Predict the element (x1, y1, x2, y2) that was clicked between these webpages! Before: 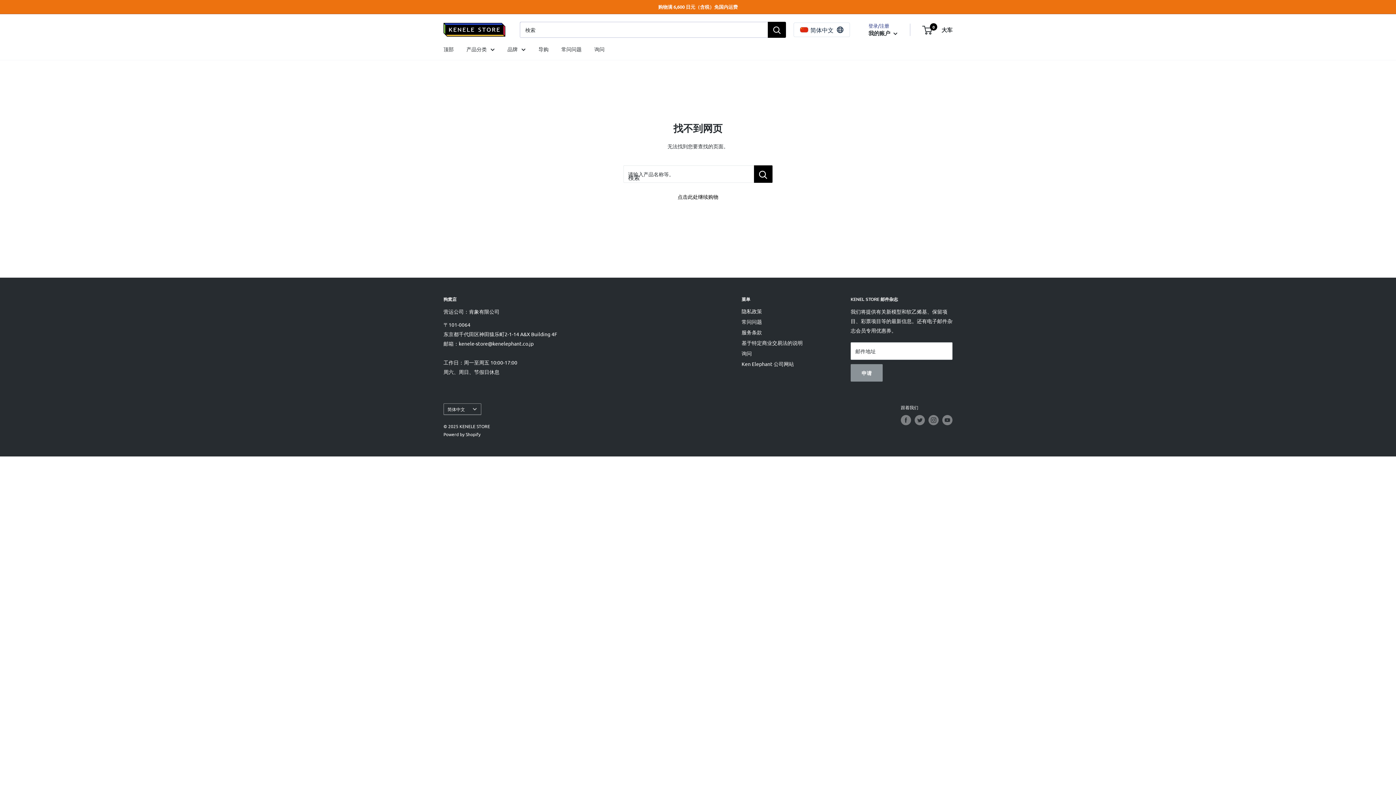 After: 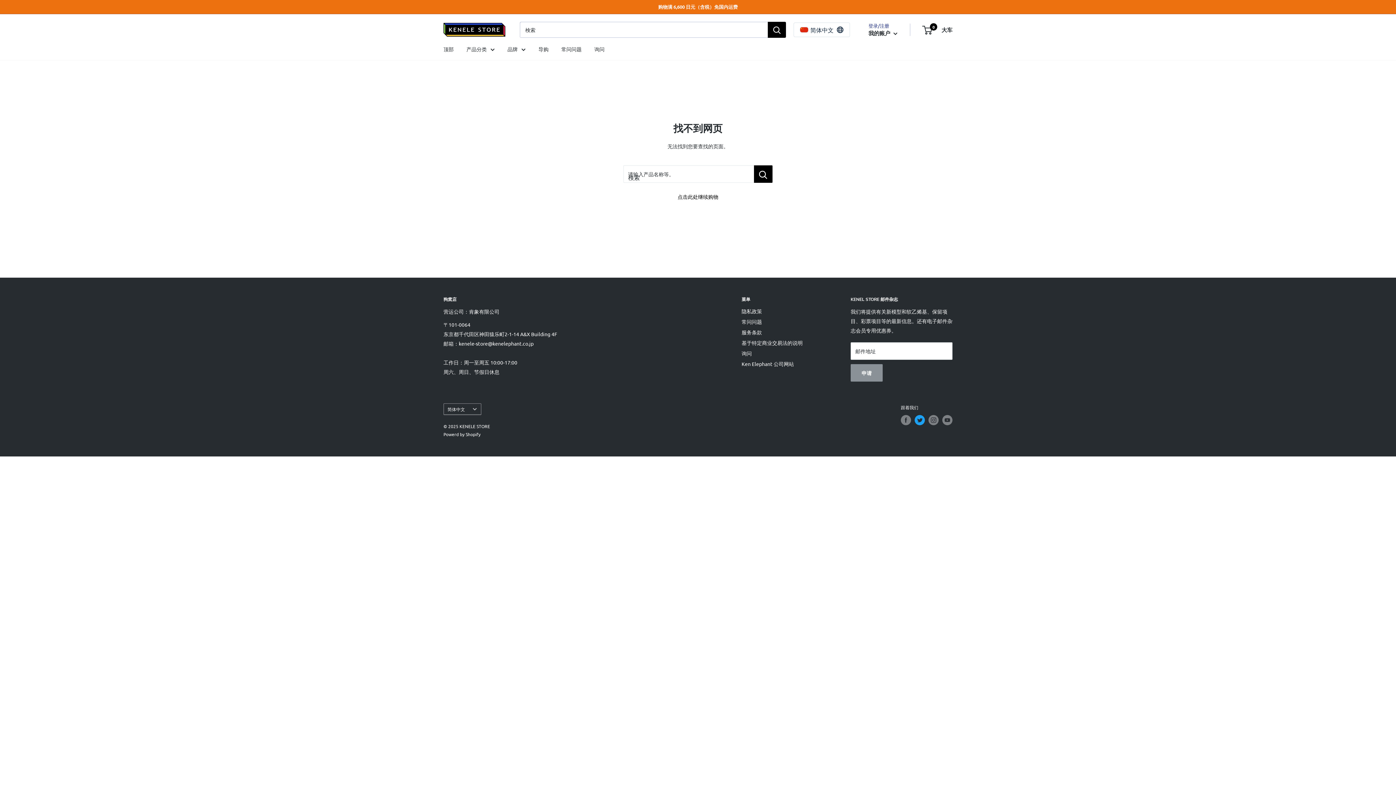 Action: label: 关注 Twitter bbox: (914, 415, 925, 425)